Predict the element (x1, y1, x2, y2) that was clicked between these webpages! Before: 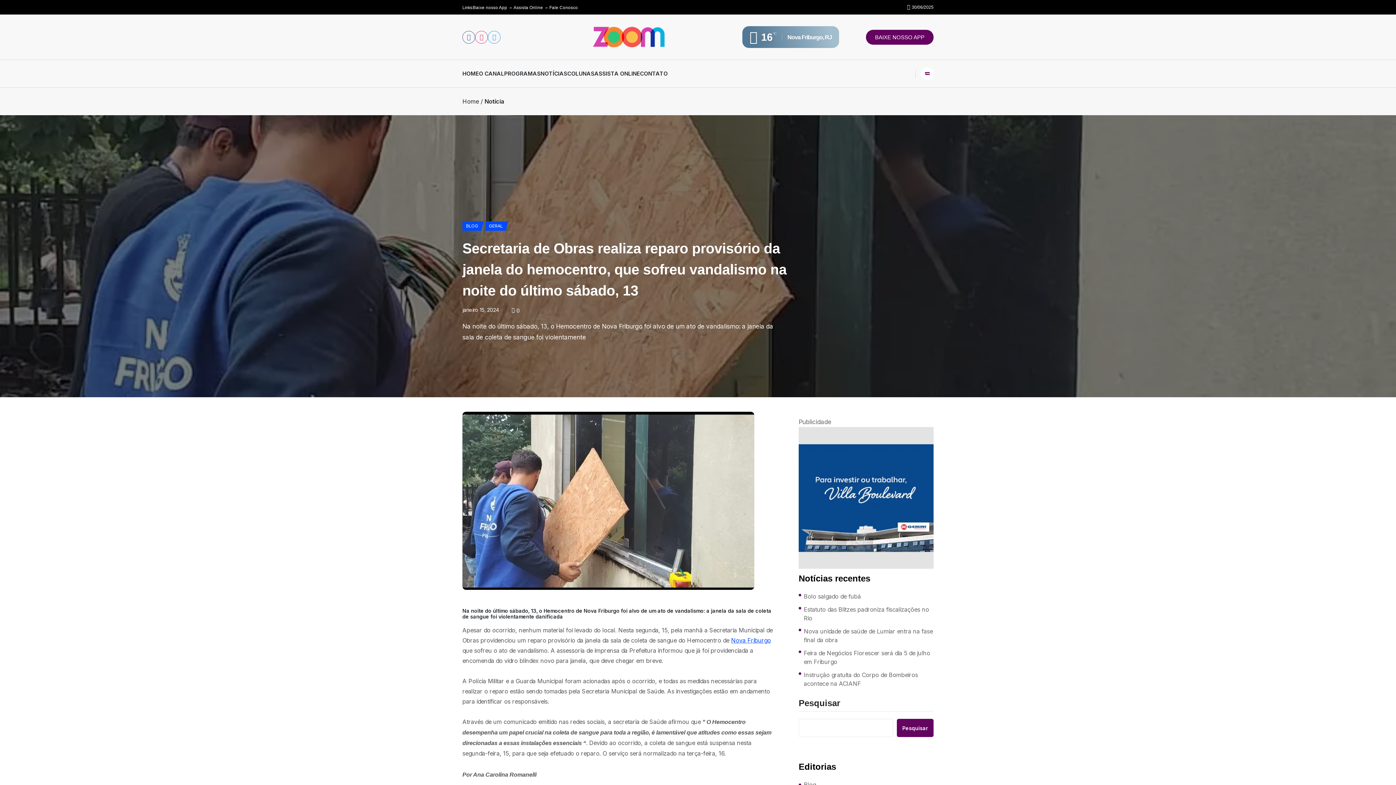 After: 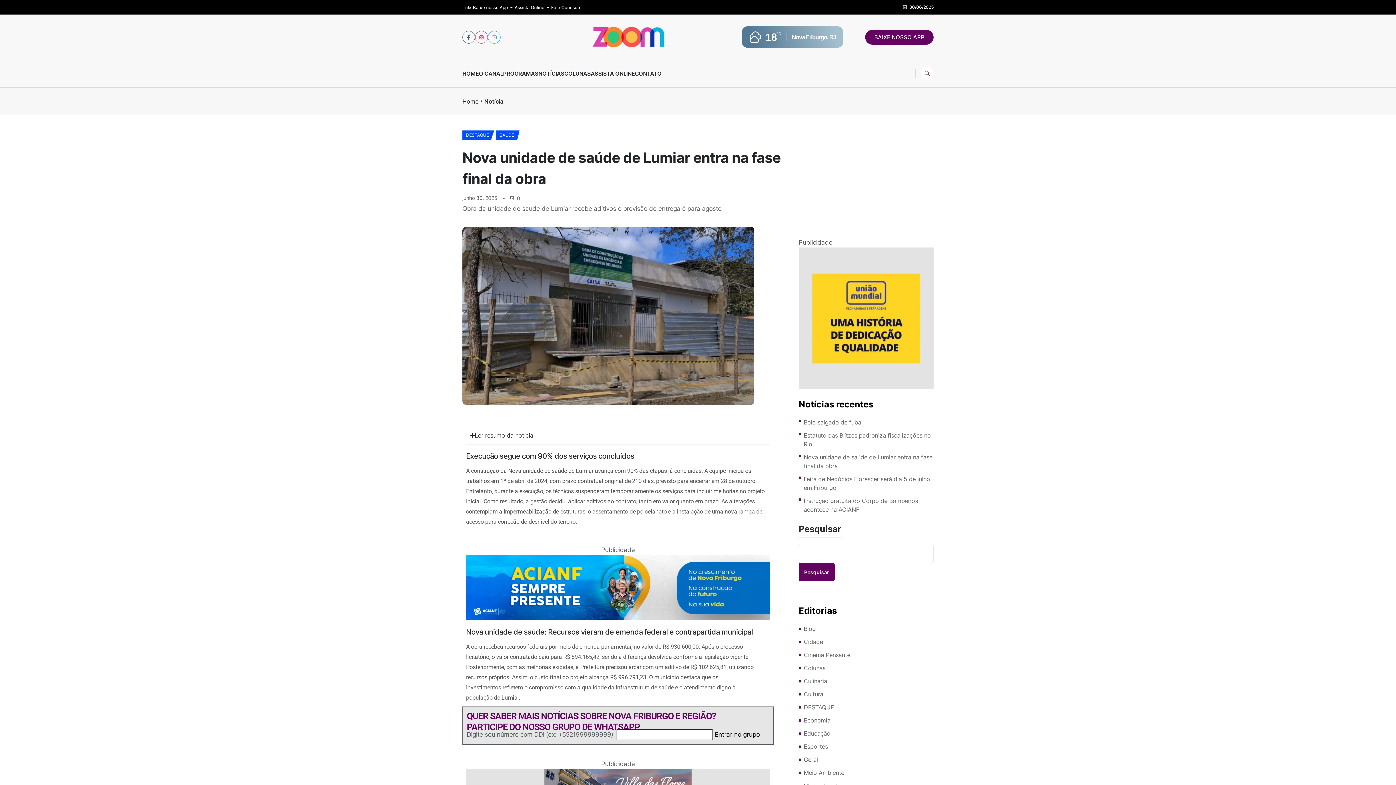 Action: label: Nova unidade de saúde de Lumiar entra na fase final da obra bbox: (804, 627, 933, 644)